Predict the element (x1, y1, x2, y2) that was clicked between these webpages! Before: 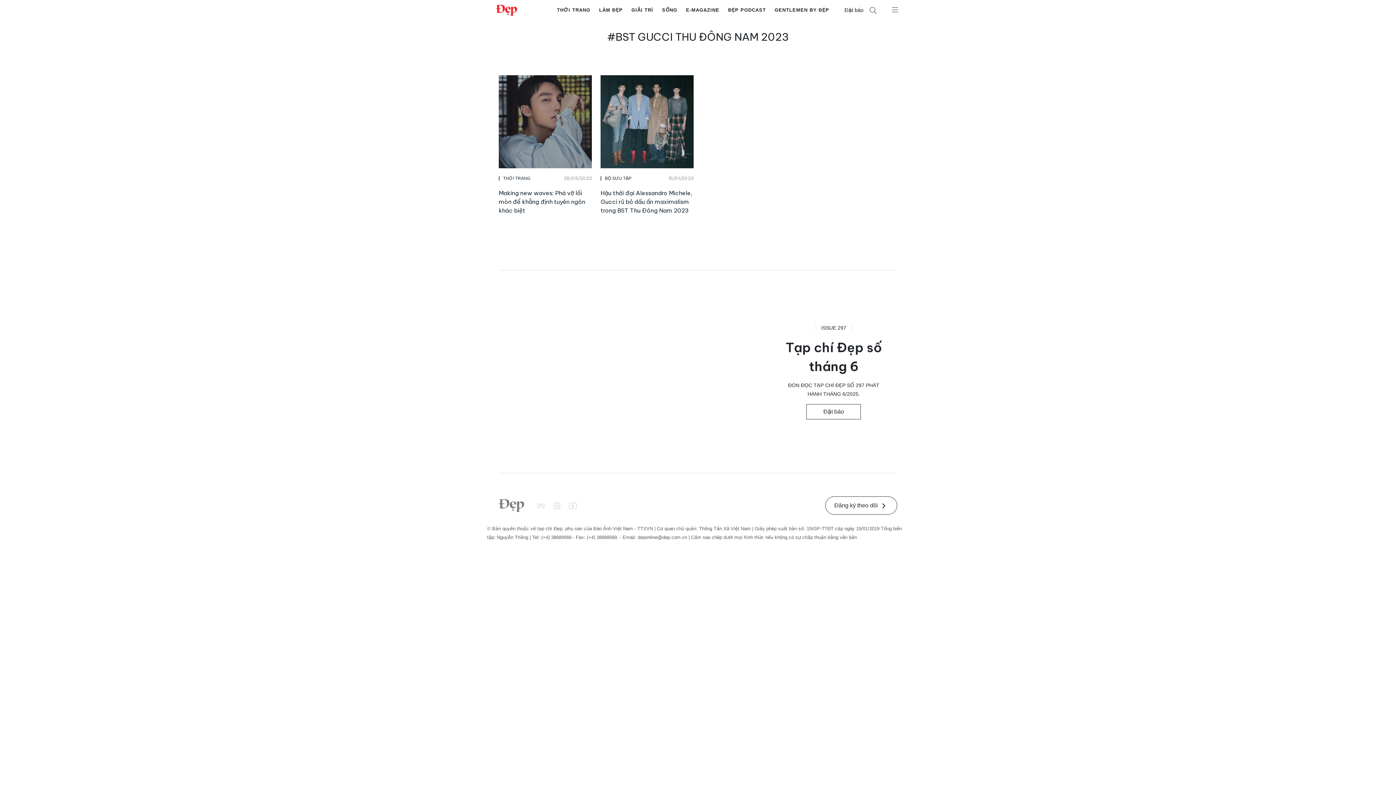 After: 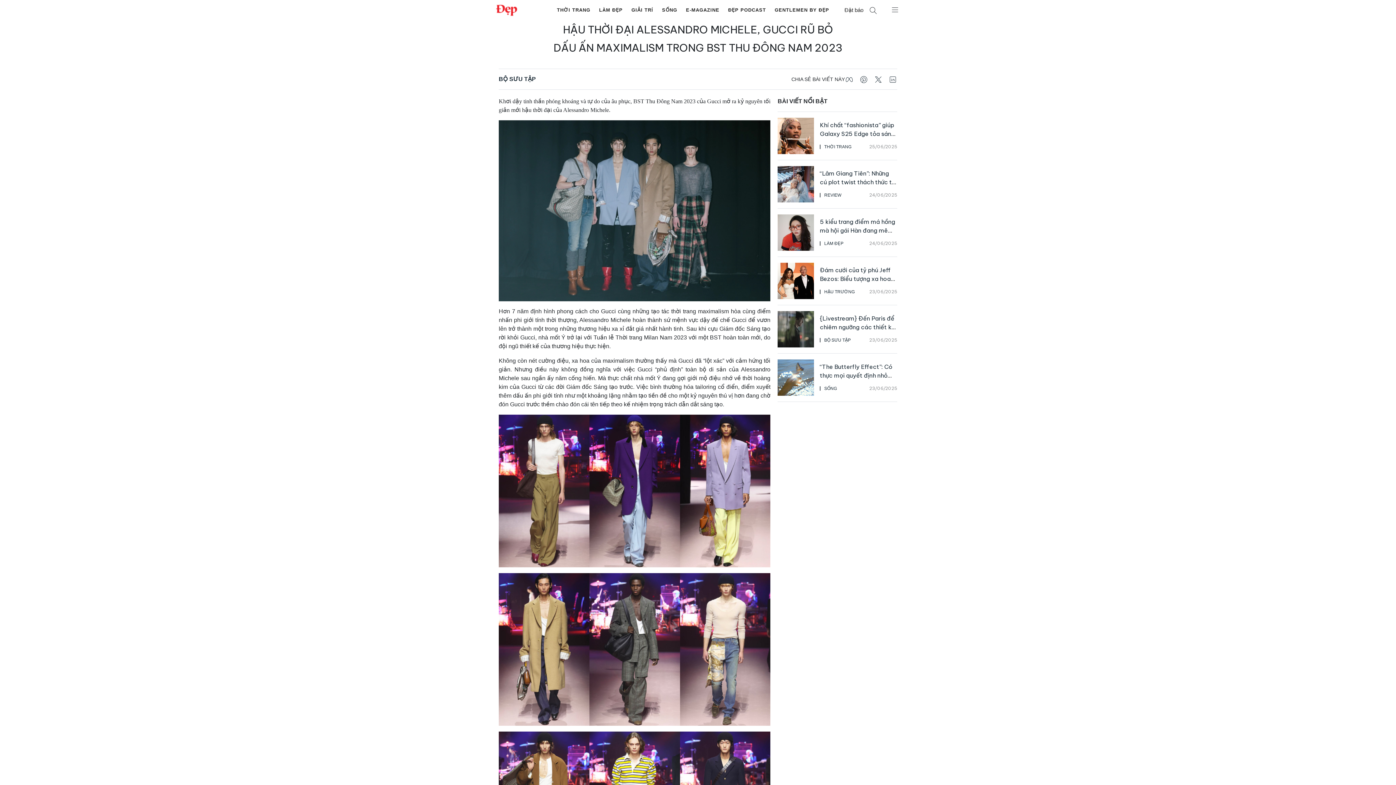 Action: bbox: (600, 189, 692, 214) label: Hậu thời đại Alessandro Michele, Gucci rũ bỏ dấu ấn maximalism trong BST Thu Đông Nam 2023